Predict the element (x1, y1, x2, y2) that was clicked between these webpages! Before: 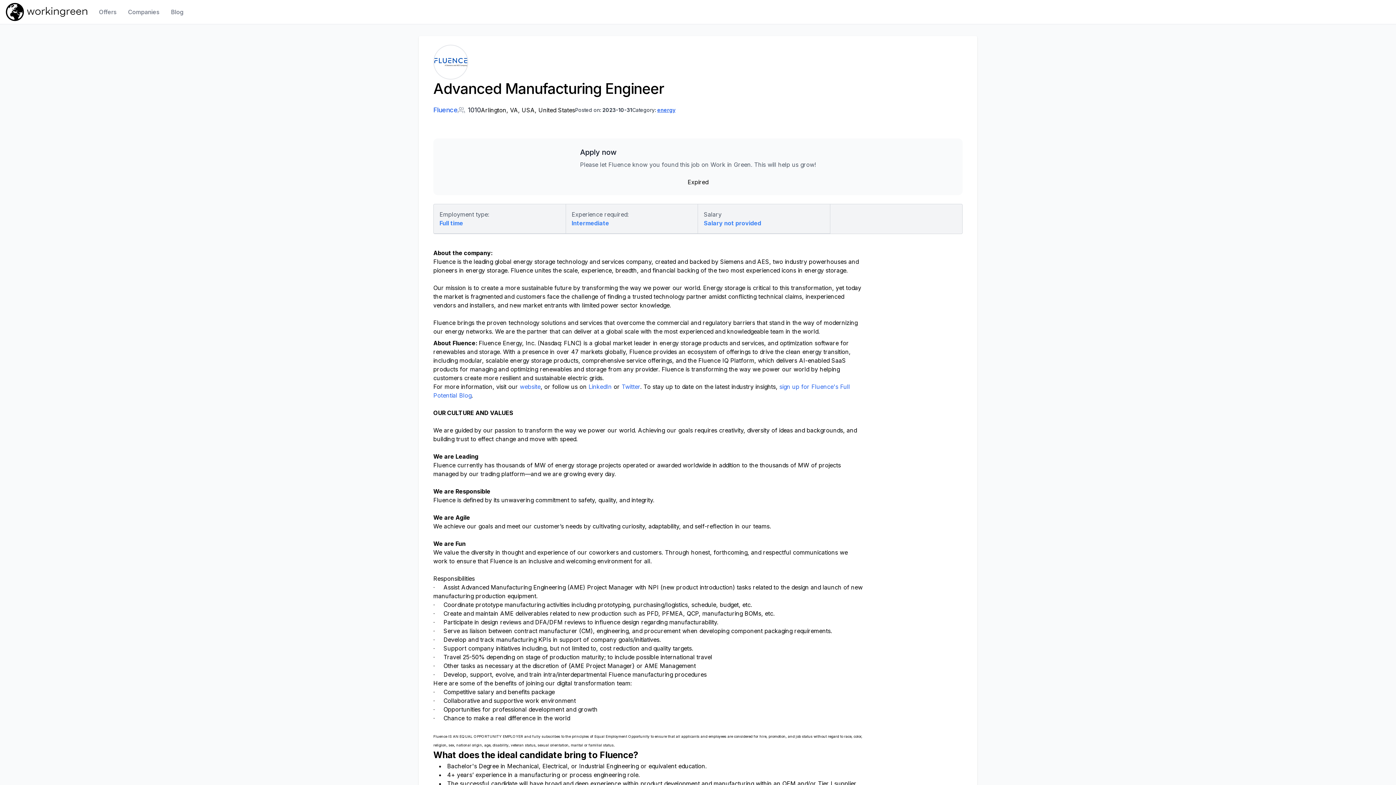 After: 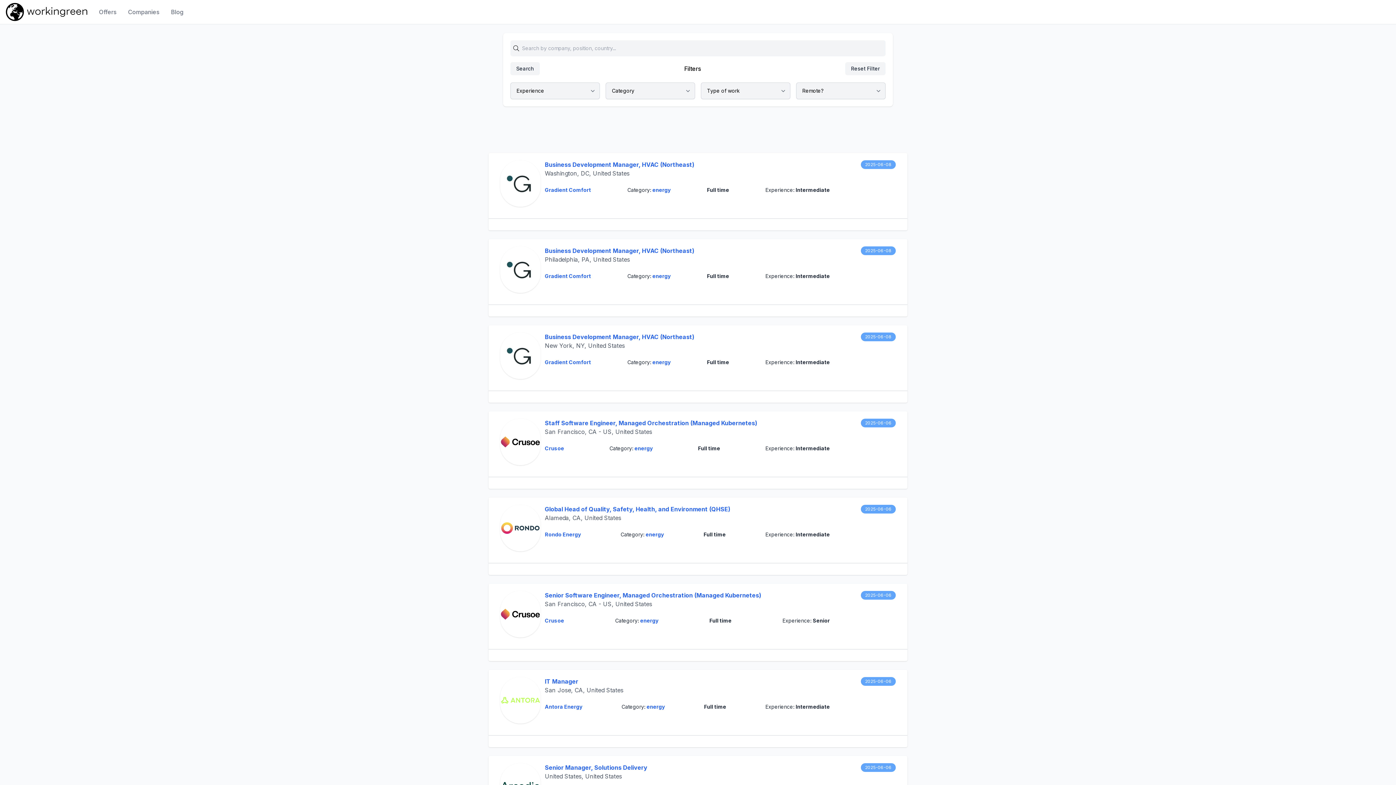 Action: bbox: (657, 106, 675, 113) label: energy